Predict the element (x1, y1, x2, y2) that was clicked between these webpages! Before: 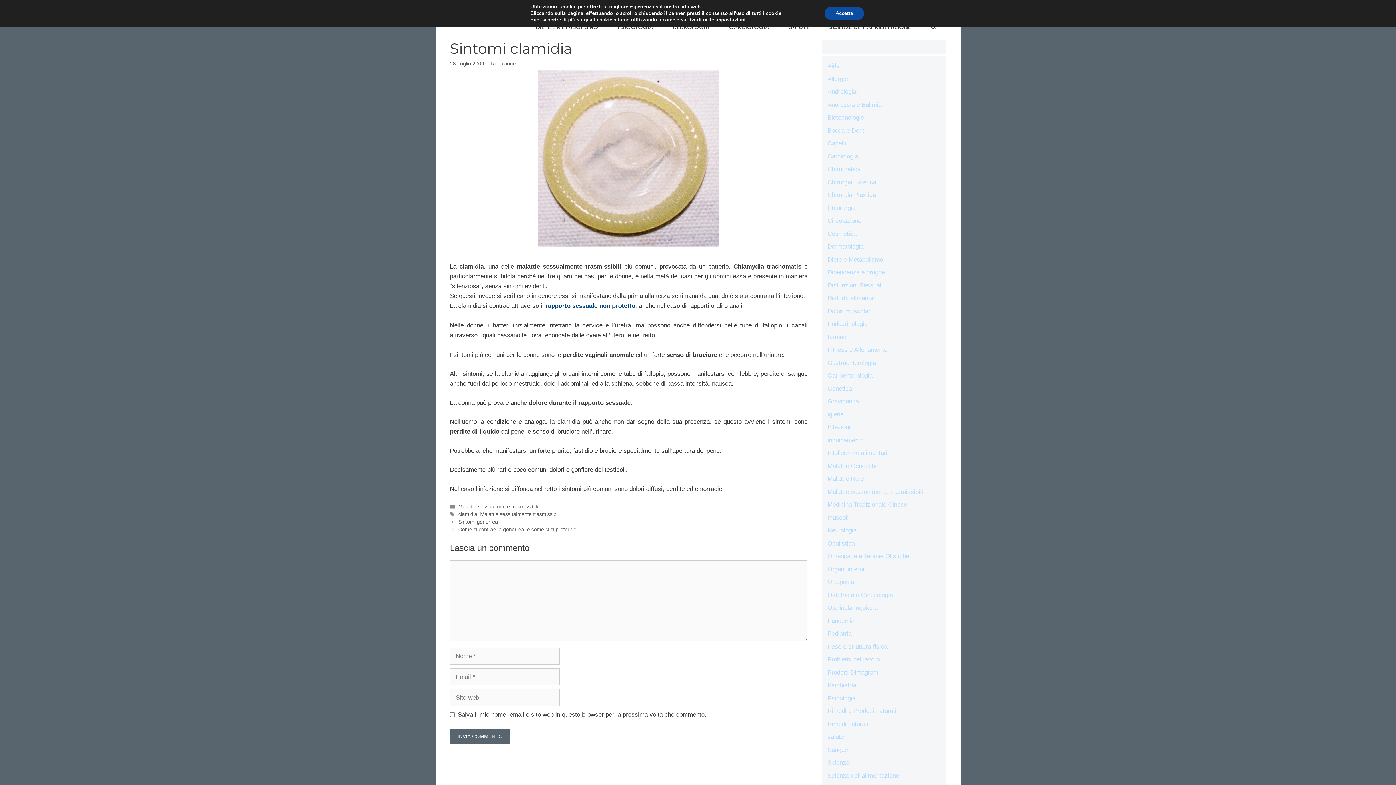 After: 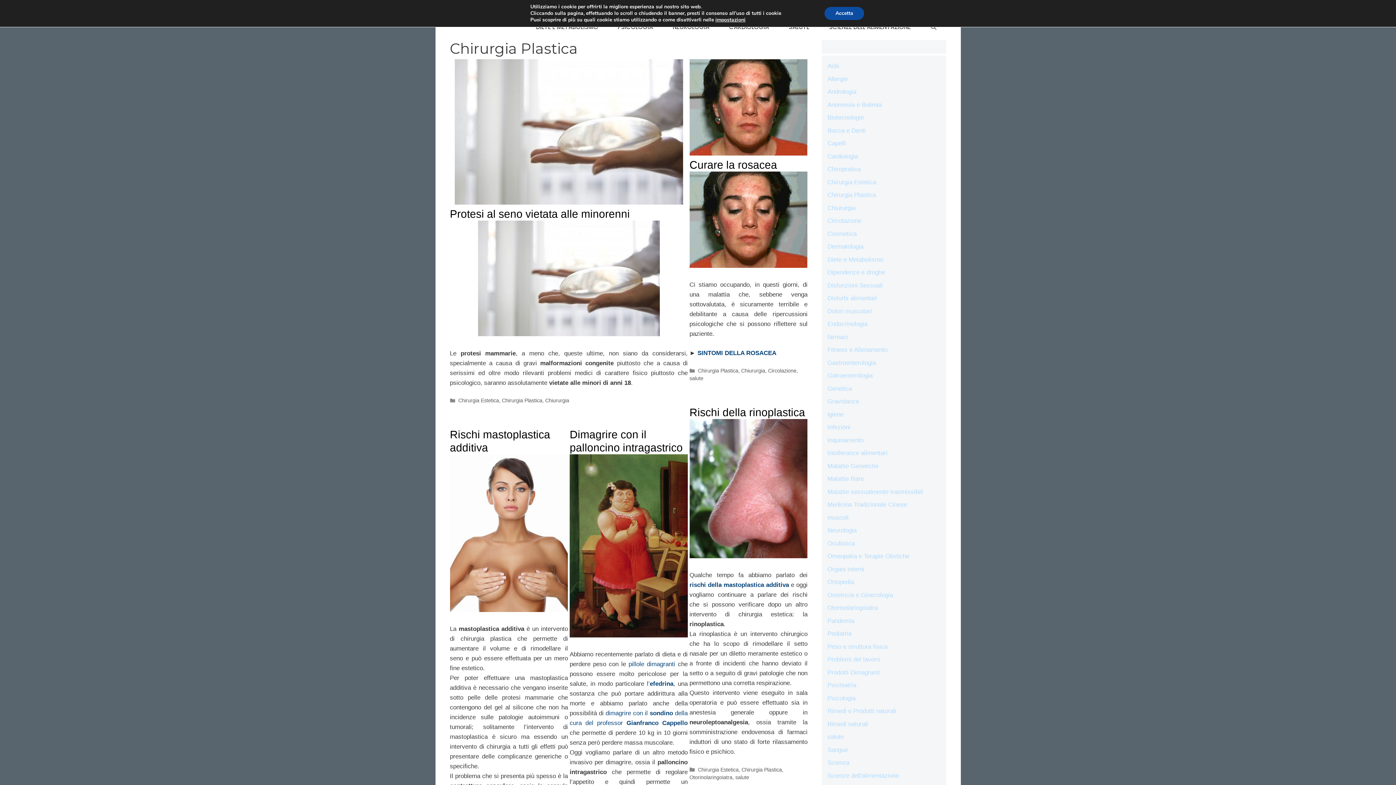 Action: bbox: (827, 191, 876, 198) label: Chirurgia Plastica